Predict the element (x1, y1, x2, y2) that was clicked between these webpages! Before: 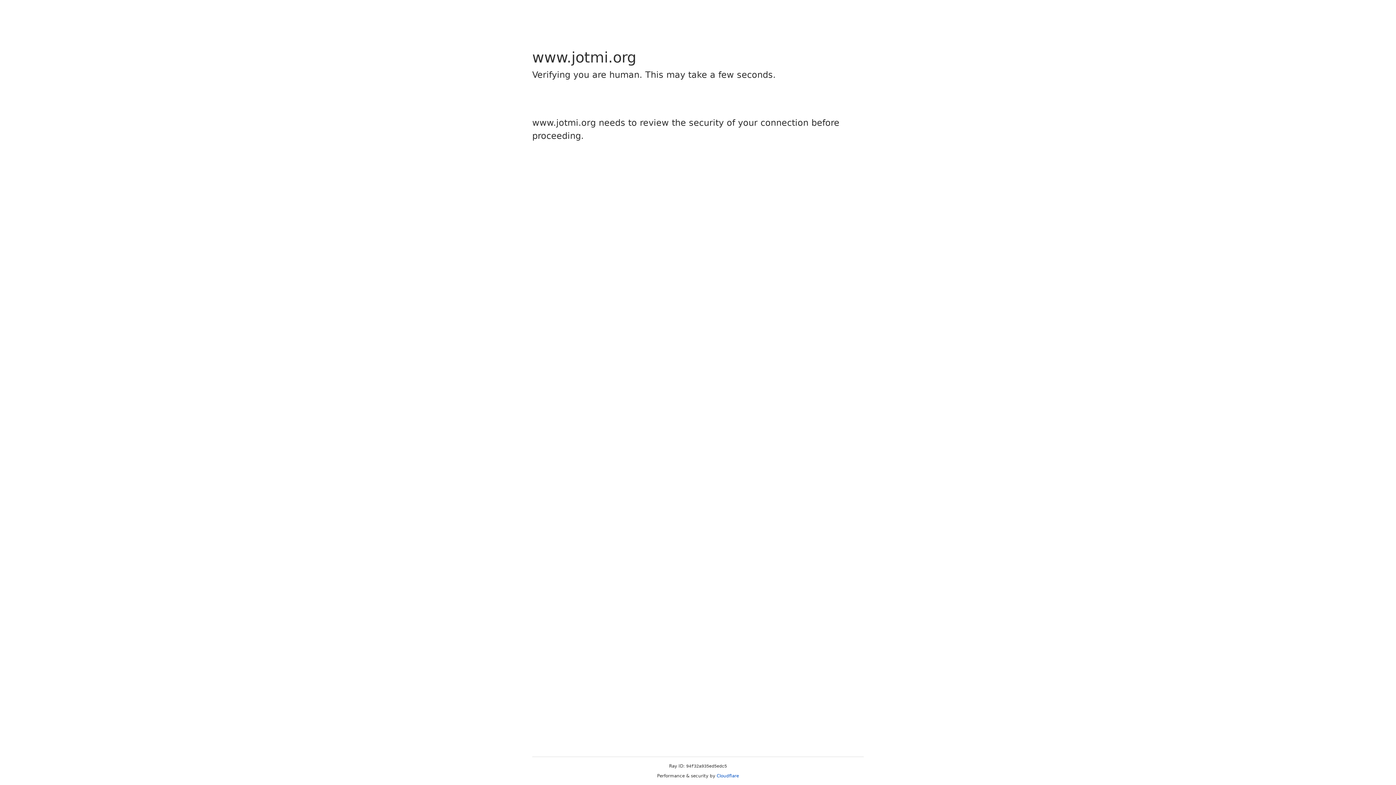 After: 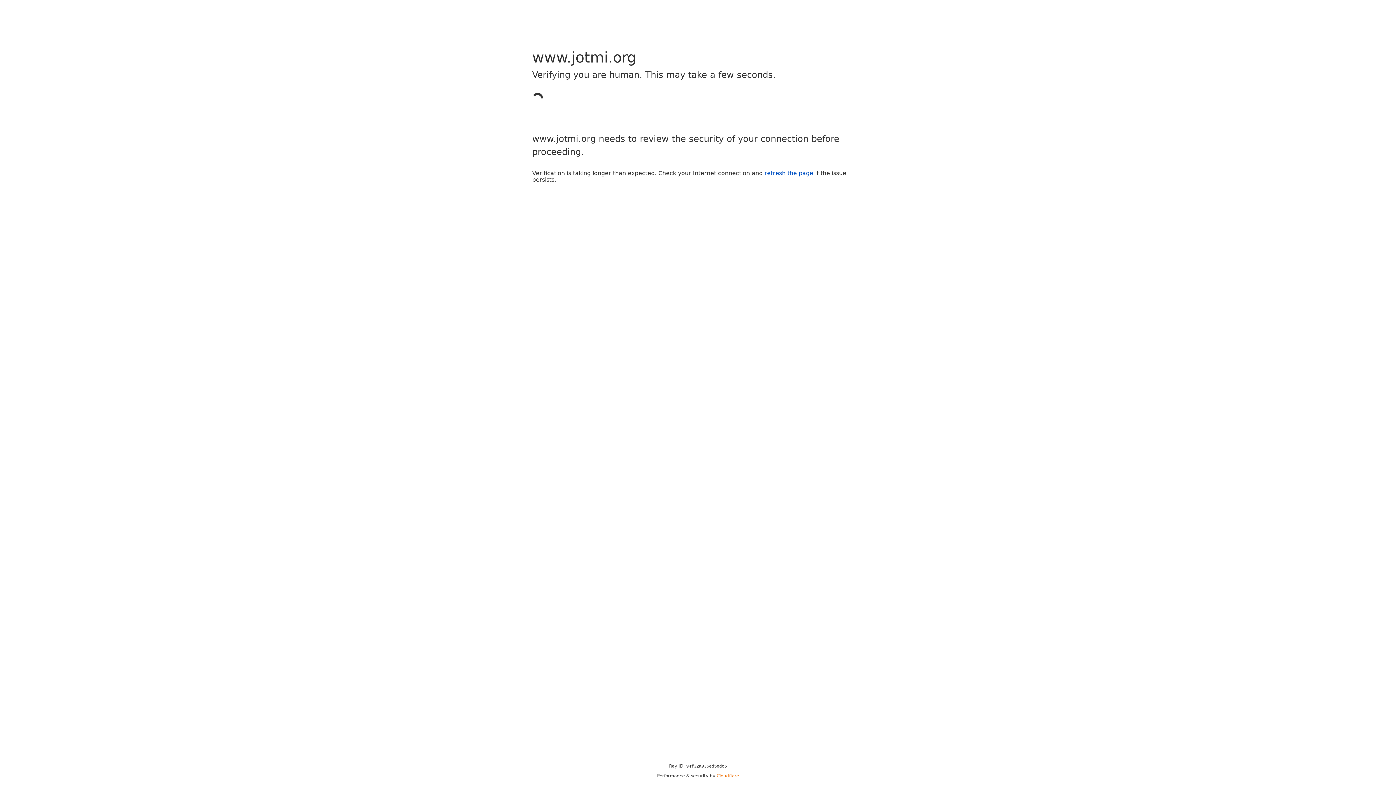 Action: label: Cloudflare bbox: (716, 773, 739, 778)